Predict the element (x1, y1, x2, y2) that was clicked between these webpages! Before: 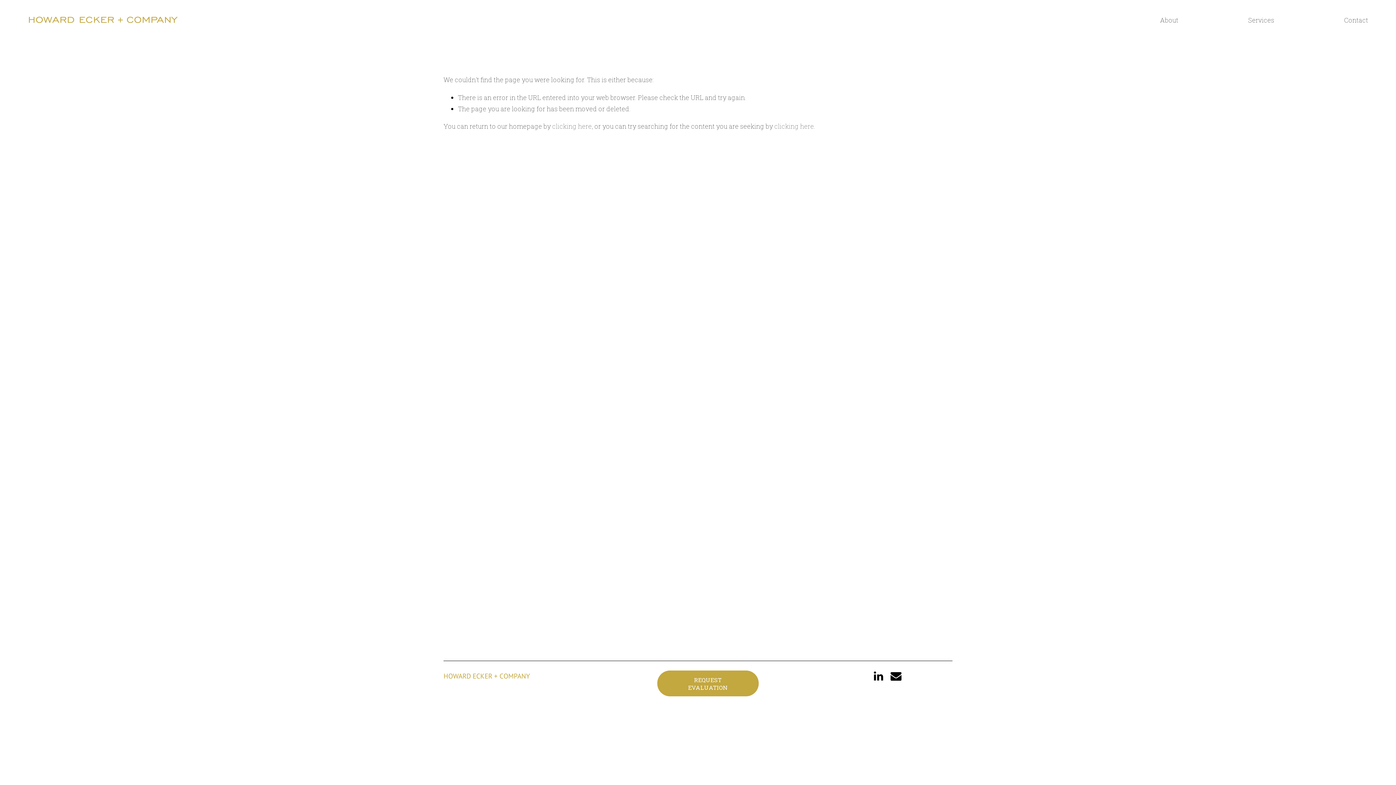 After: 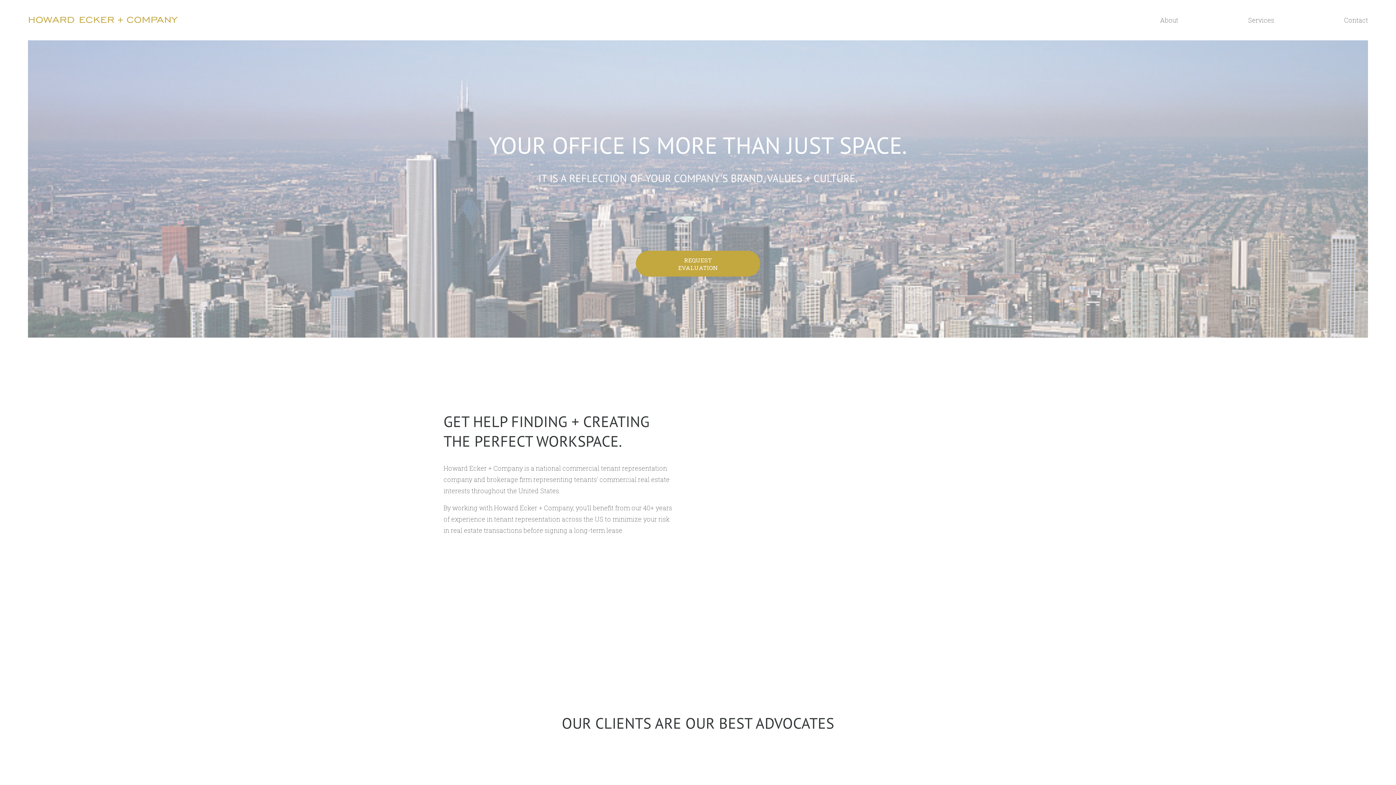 Action: bbox: (27, 15, 177, 25)